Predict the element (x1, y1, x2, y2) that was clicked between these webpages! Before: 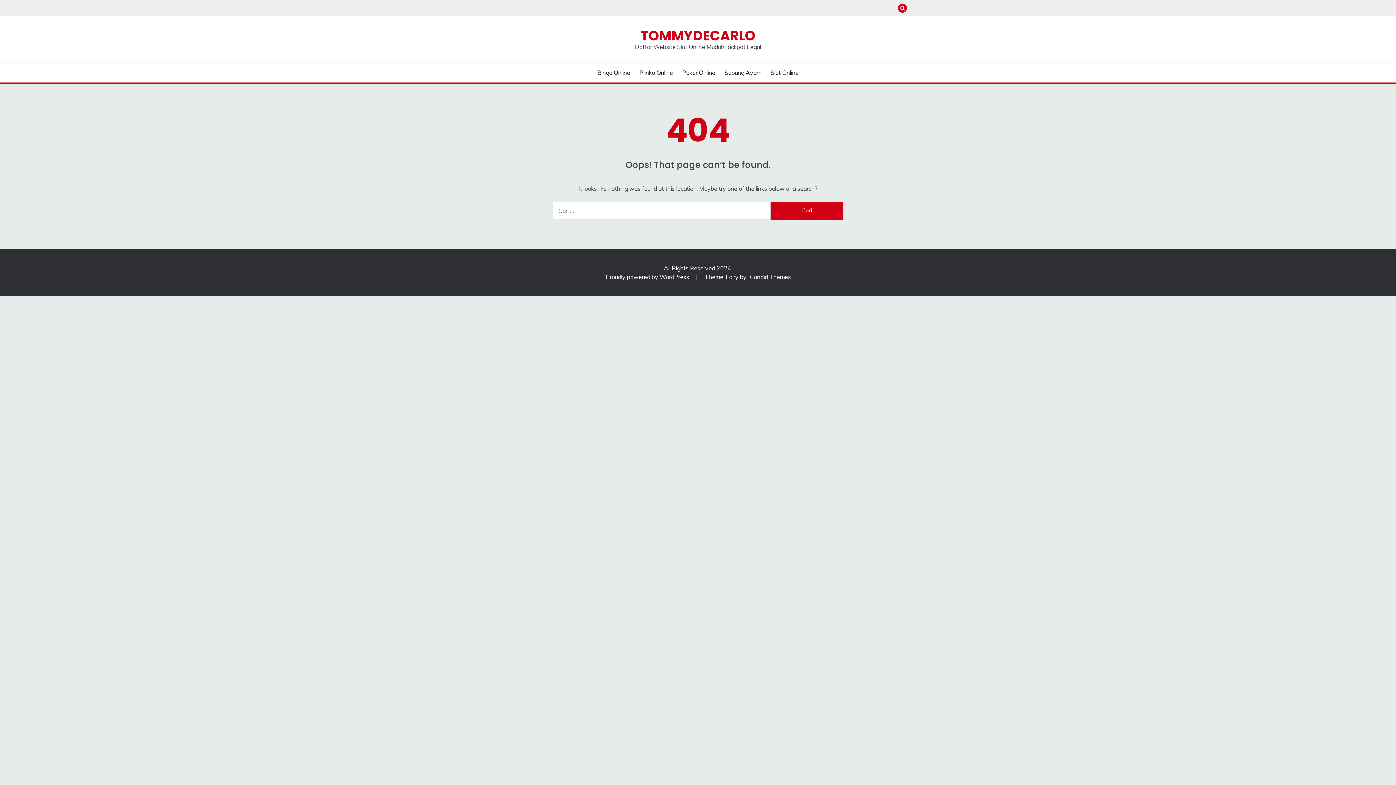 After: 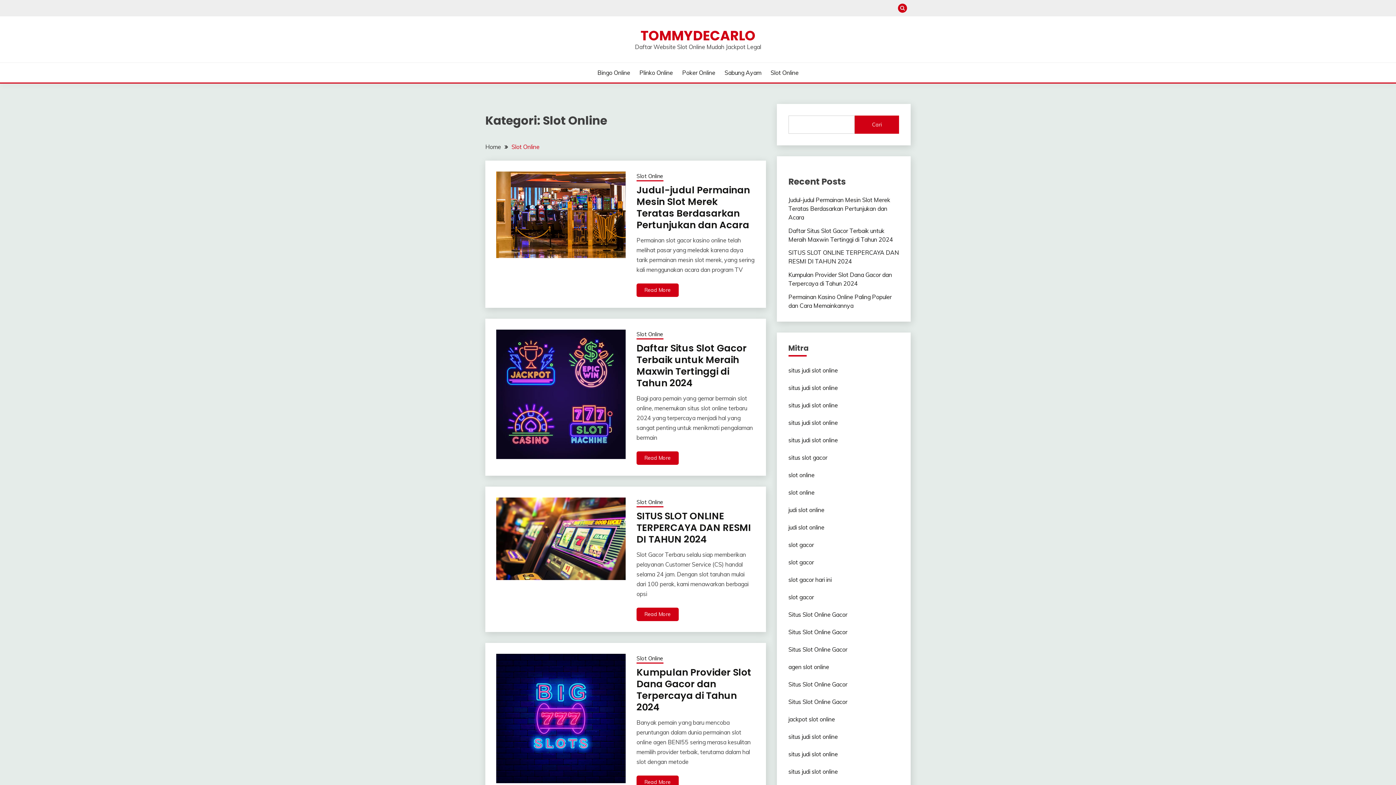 Action: bbox: (770, 68, 798, 77) label: Slot Online